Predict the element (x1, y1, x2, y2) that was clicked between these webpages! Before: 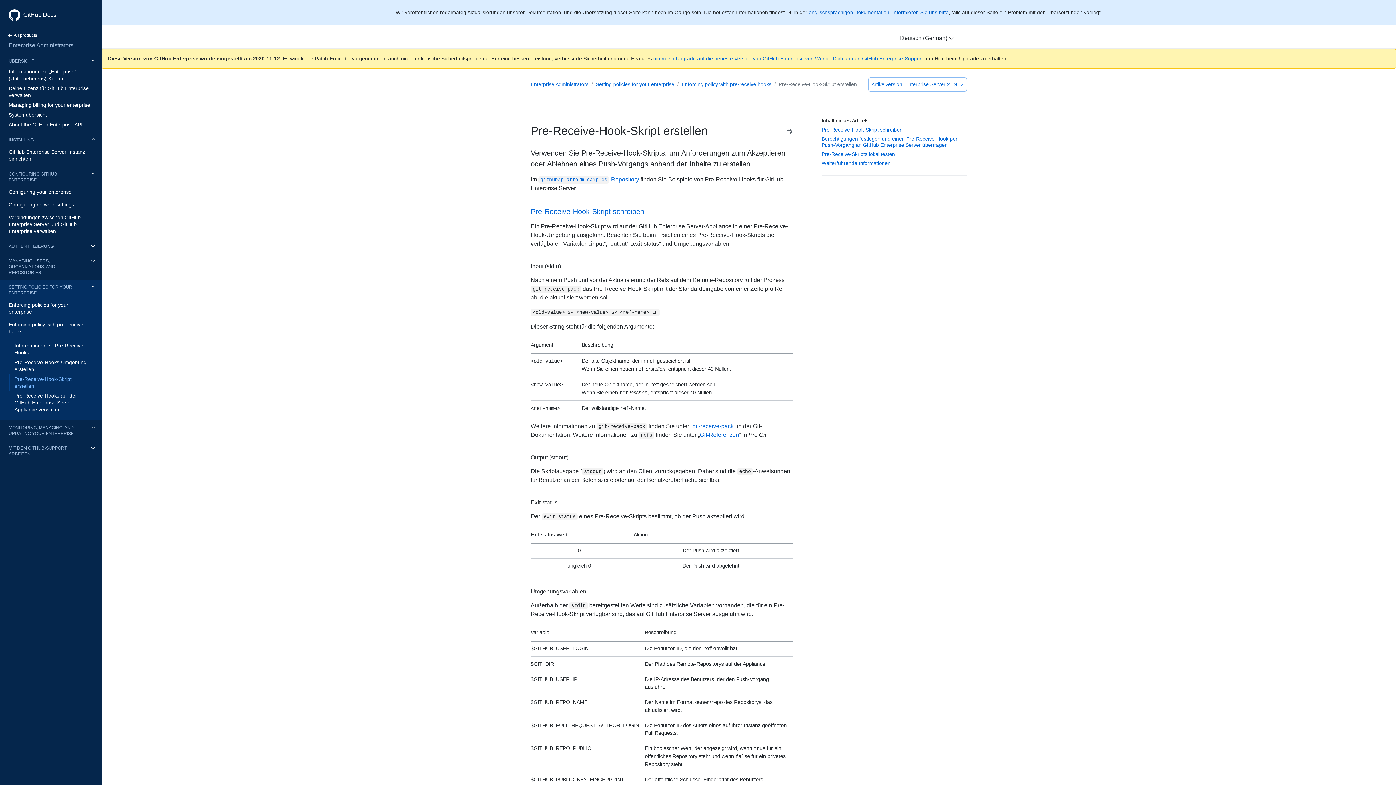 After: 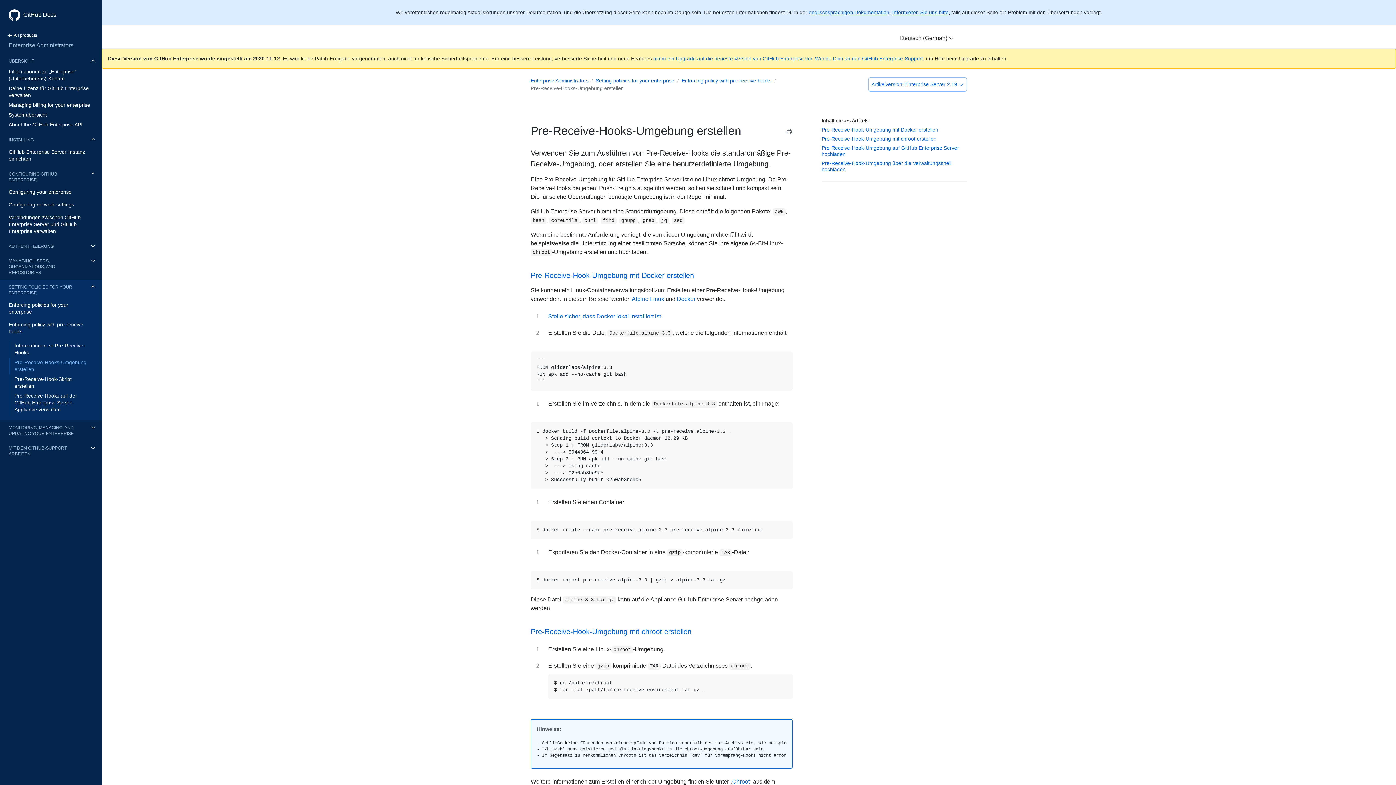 Action: bbox: (0, 357, 101, 374) label: Pre-Receive-Hooks-Umgebung erstellen